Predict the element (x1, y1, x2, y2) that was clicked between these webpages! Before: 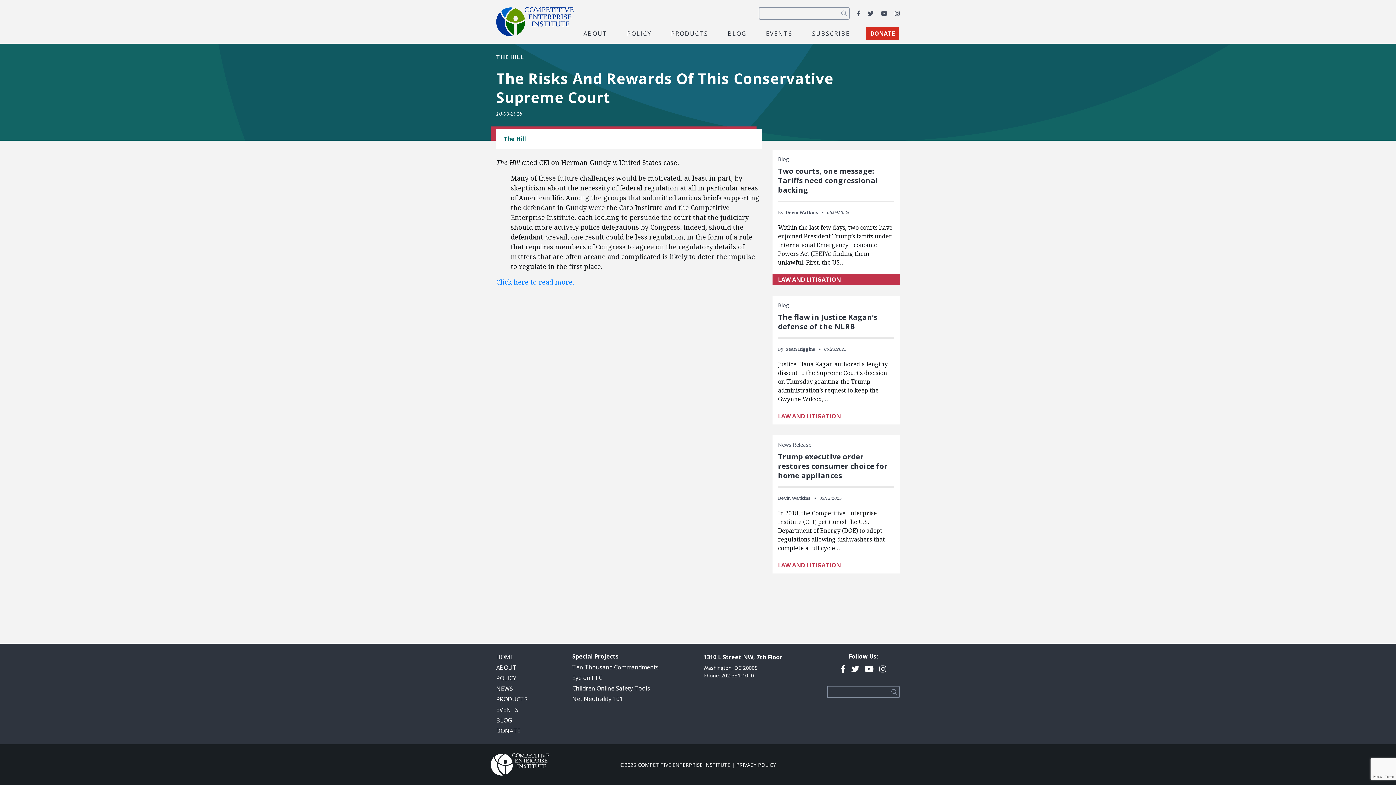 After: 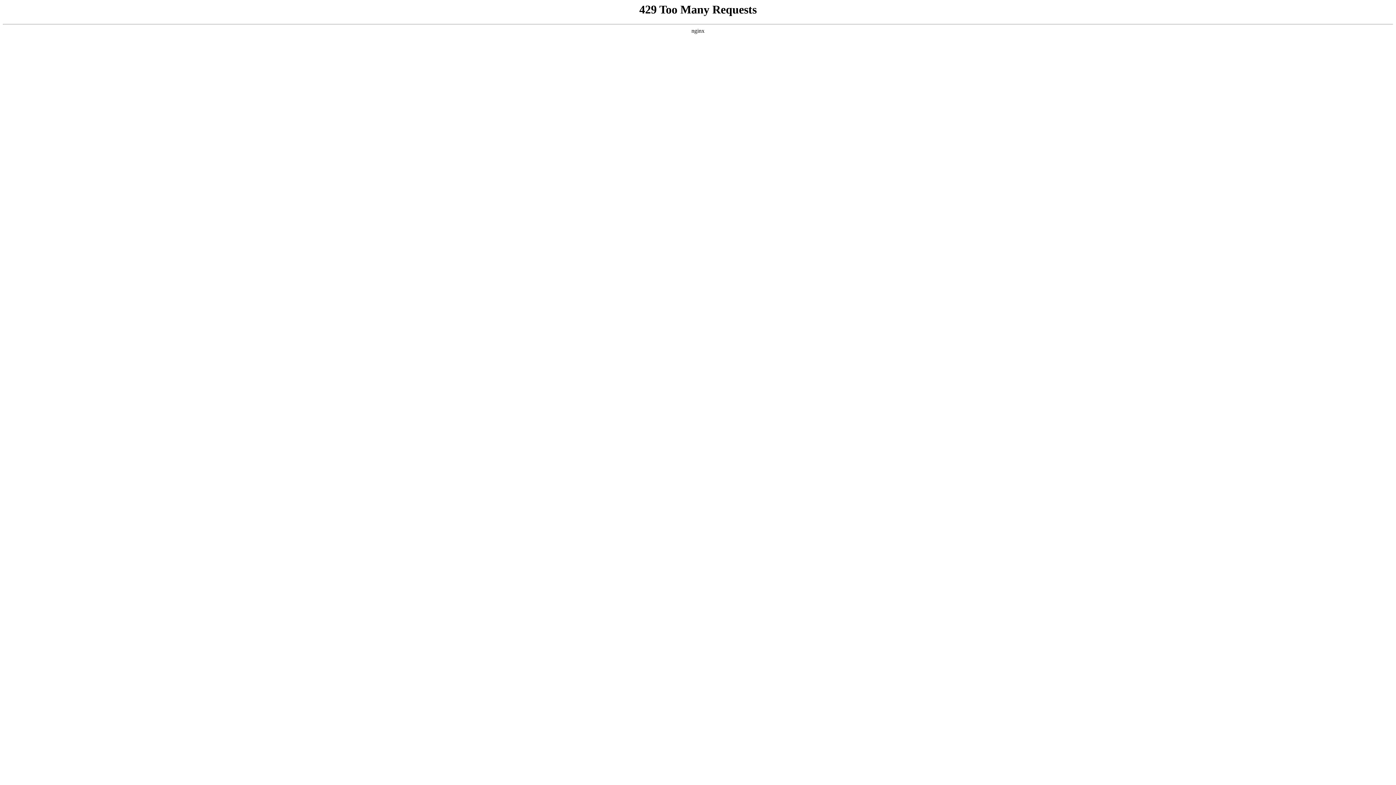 Action: label: Devin Watkins bbox: (785, 209, 818, 215)